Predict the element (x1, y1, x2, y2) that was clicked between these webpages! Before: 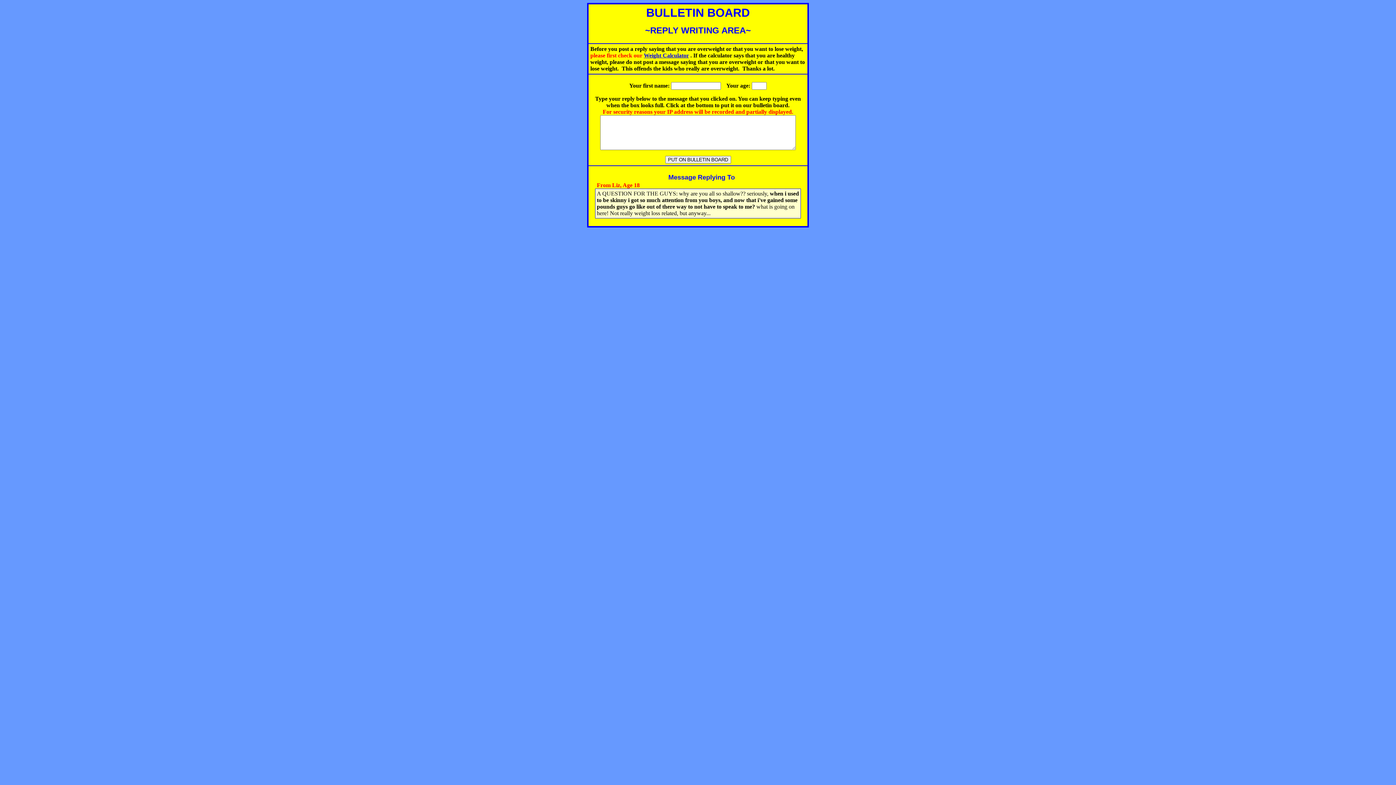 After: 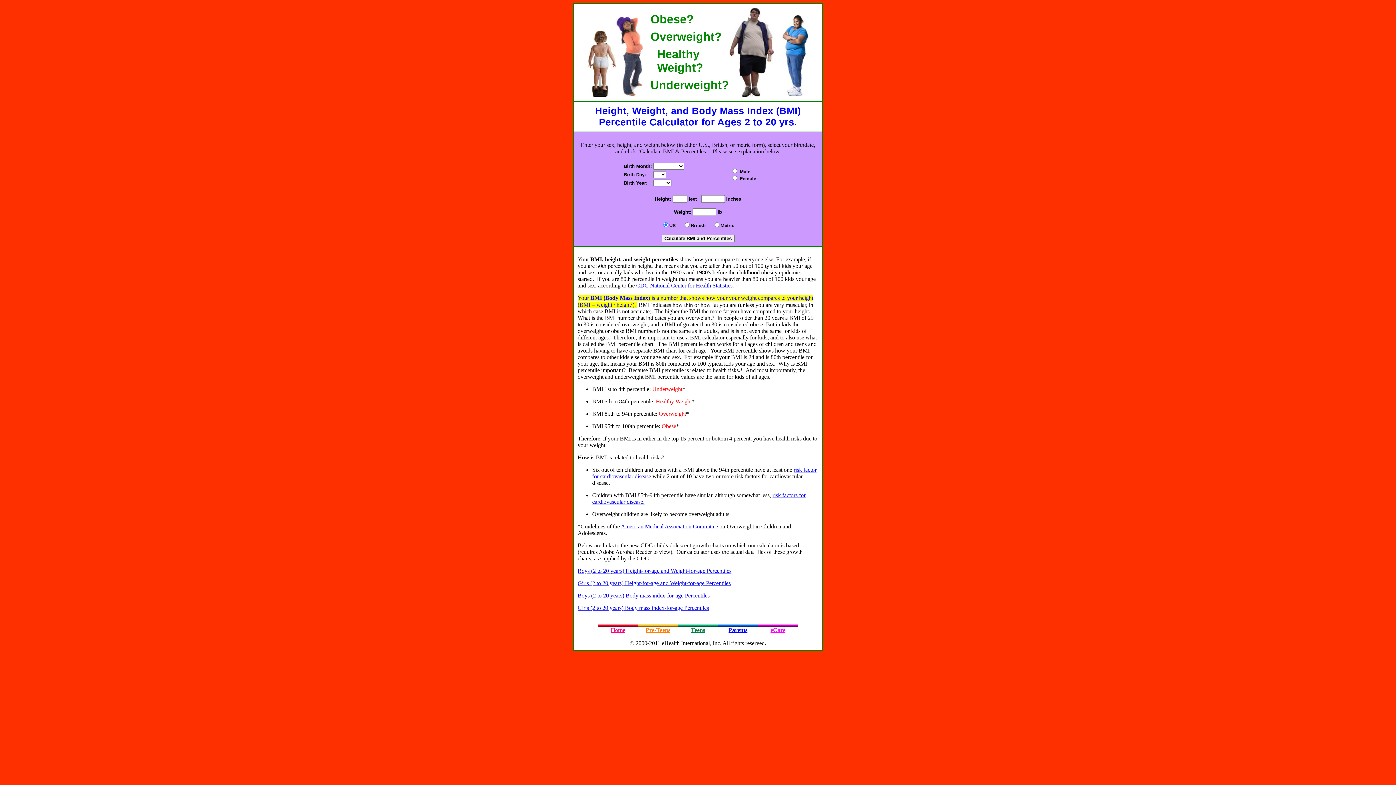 Action: label: Weight Calculator bbox: (644, 52, 689, 58)